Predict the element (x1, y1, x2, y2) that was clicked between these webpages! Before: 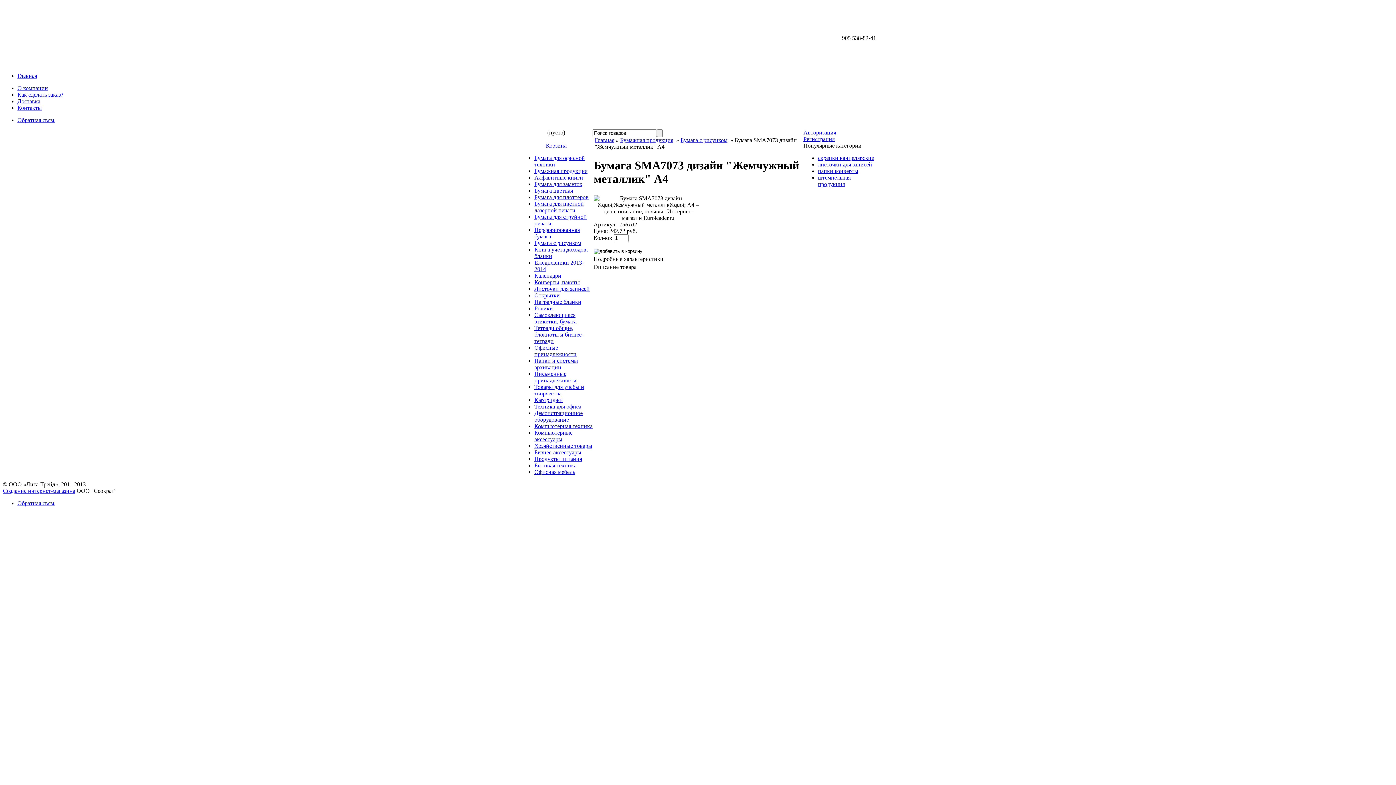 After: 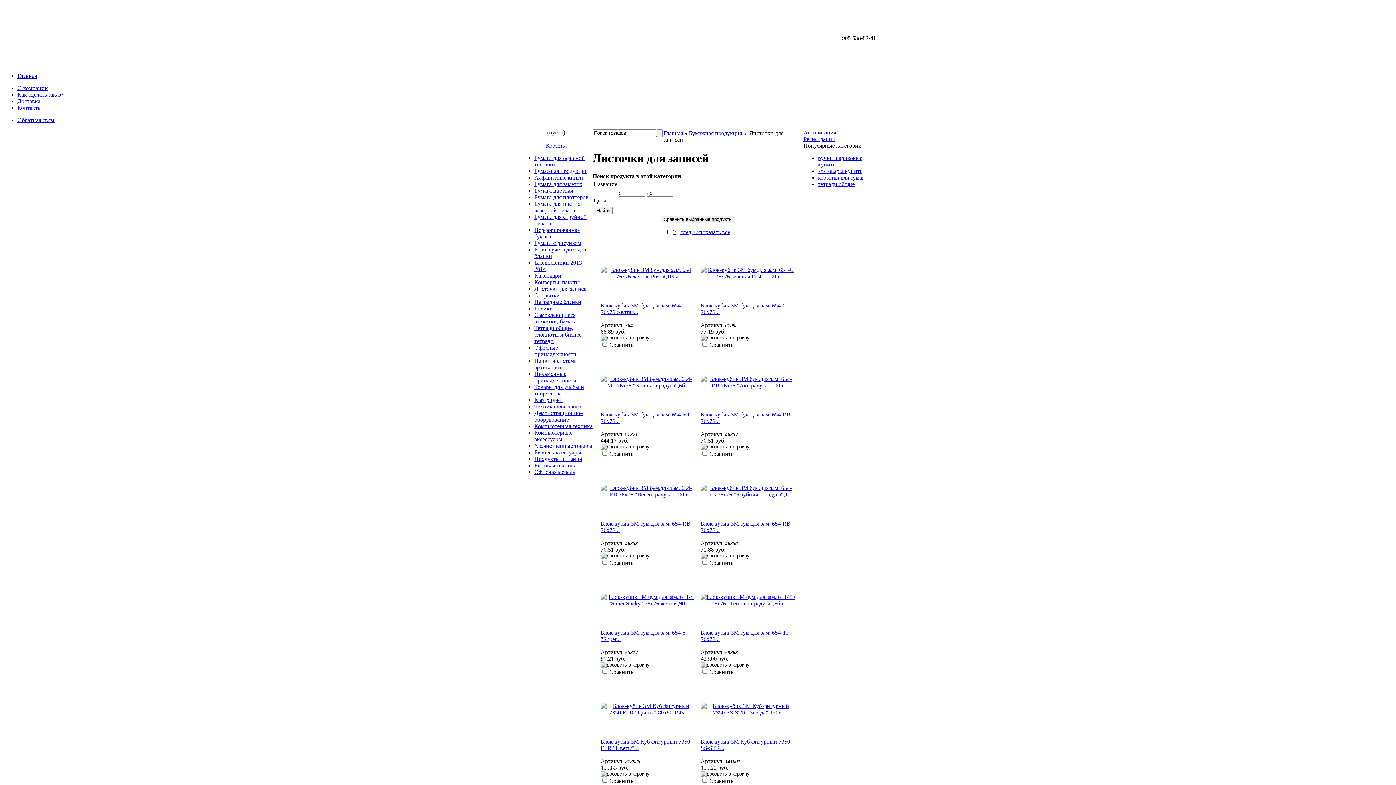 Action: bbox: (818, 161, 872, 167) label: листочки для записей